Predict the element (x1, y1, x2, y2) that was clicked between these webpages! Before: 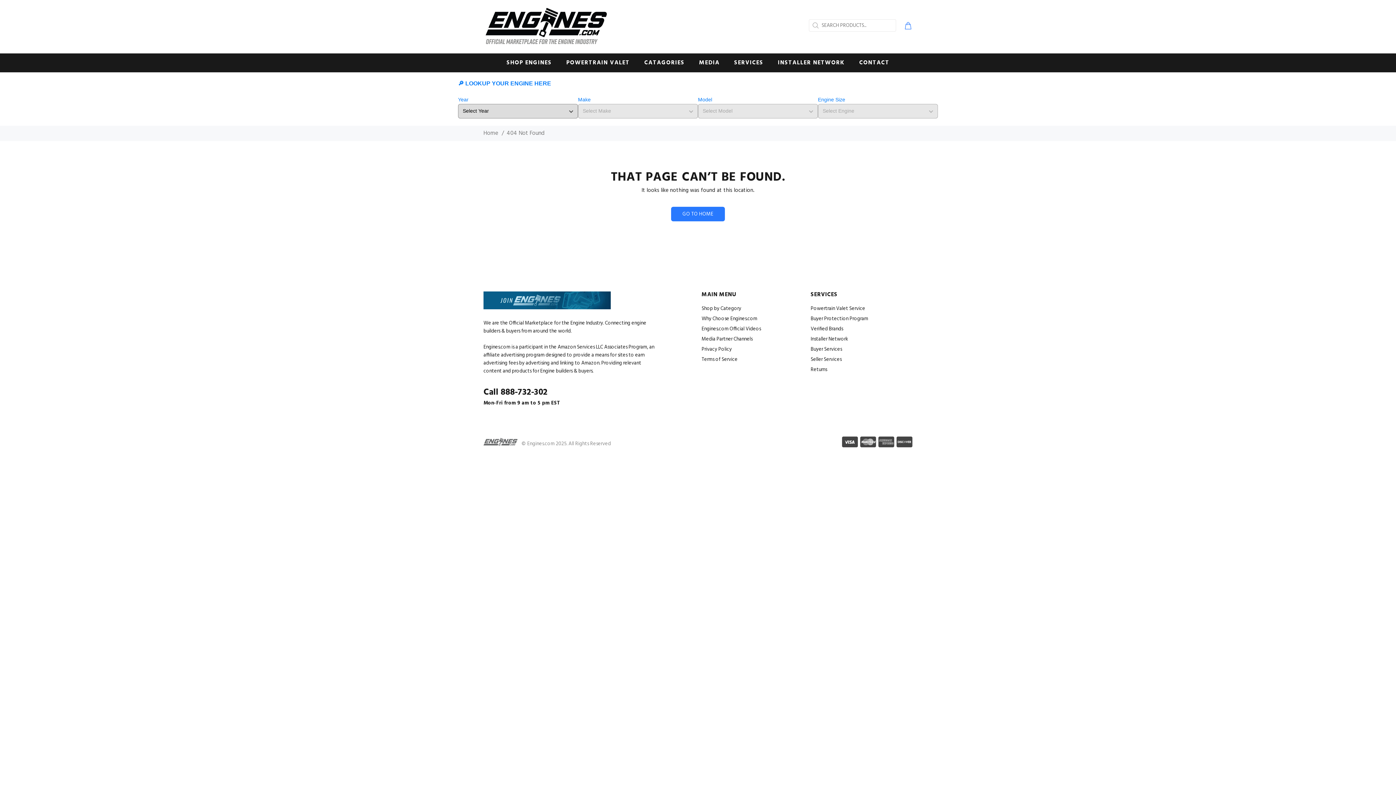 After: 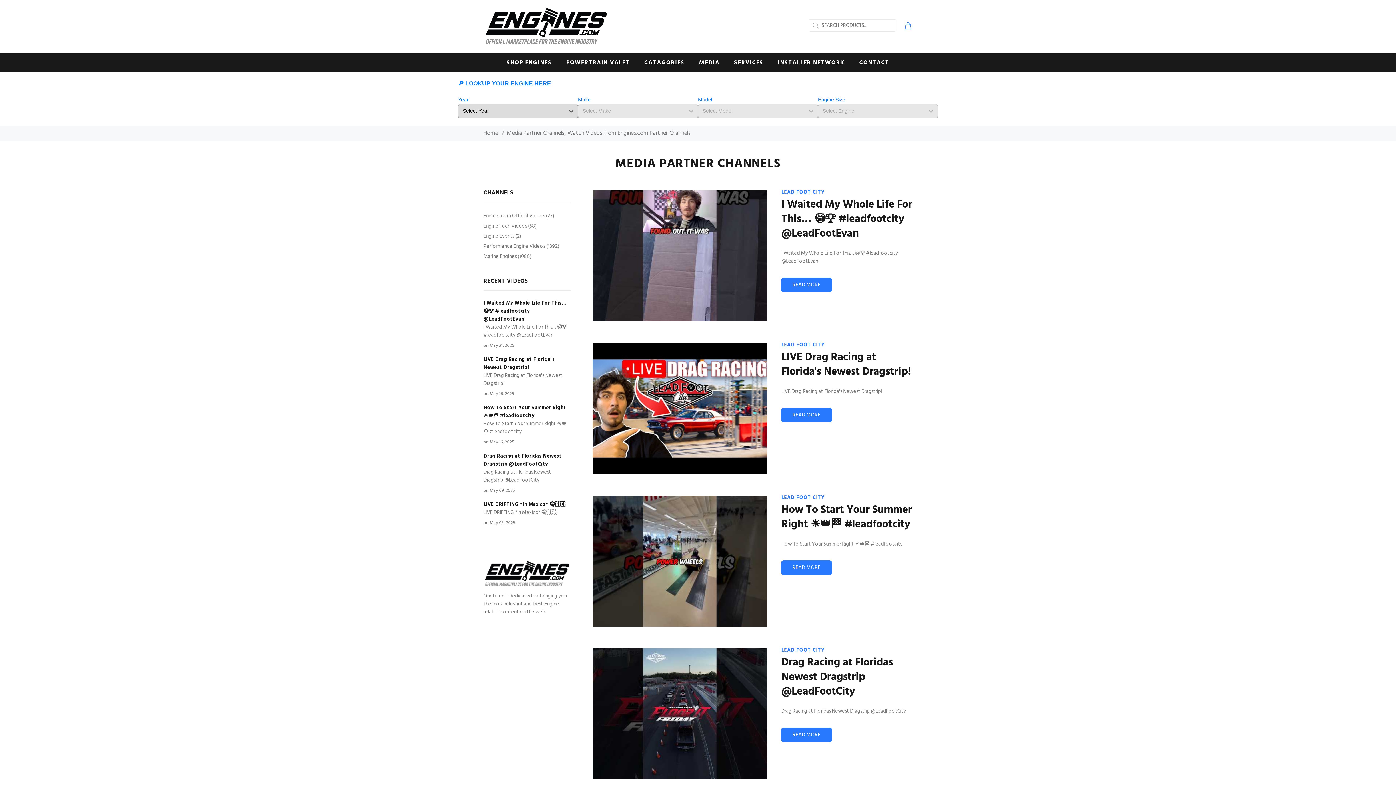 Action: label: Media Partner Channels bbox: (701, 334, 752, 344)